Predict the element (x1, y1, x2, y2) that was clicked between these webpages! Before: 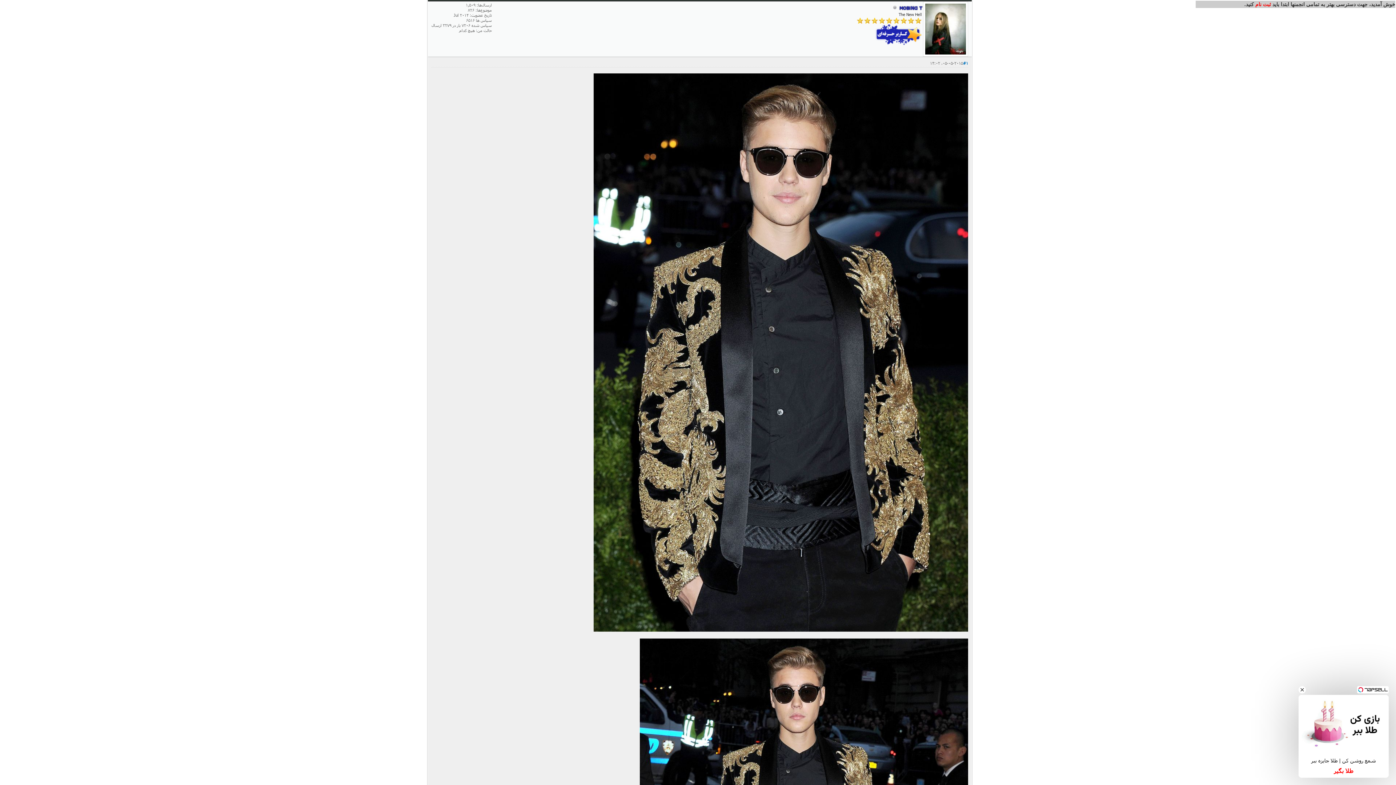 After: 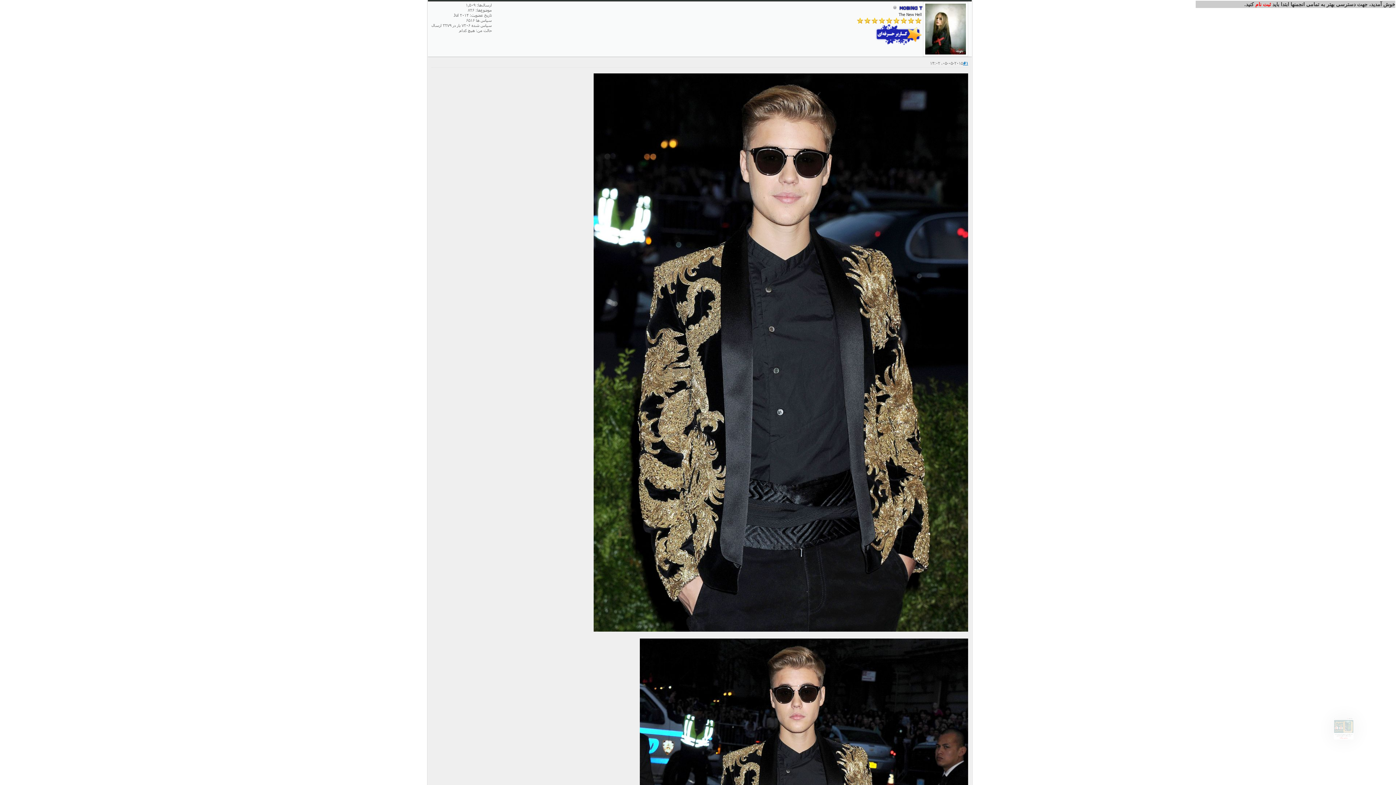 Action: bbox: (963, 60, 968, 65) label: #1